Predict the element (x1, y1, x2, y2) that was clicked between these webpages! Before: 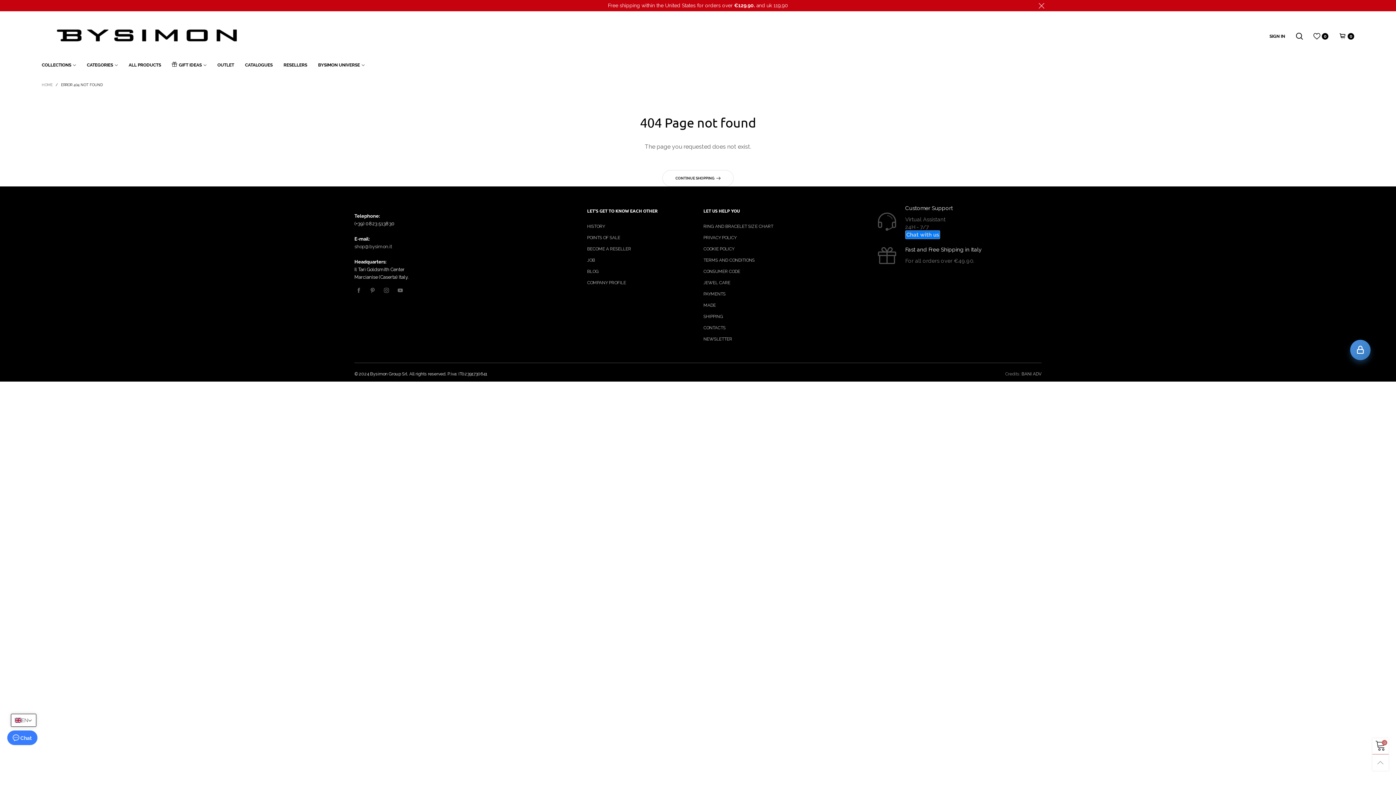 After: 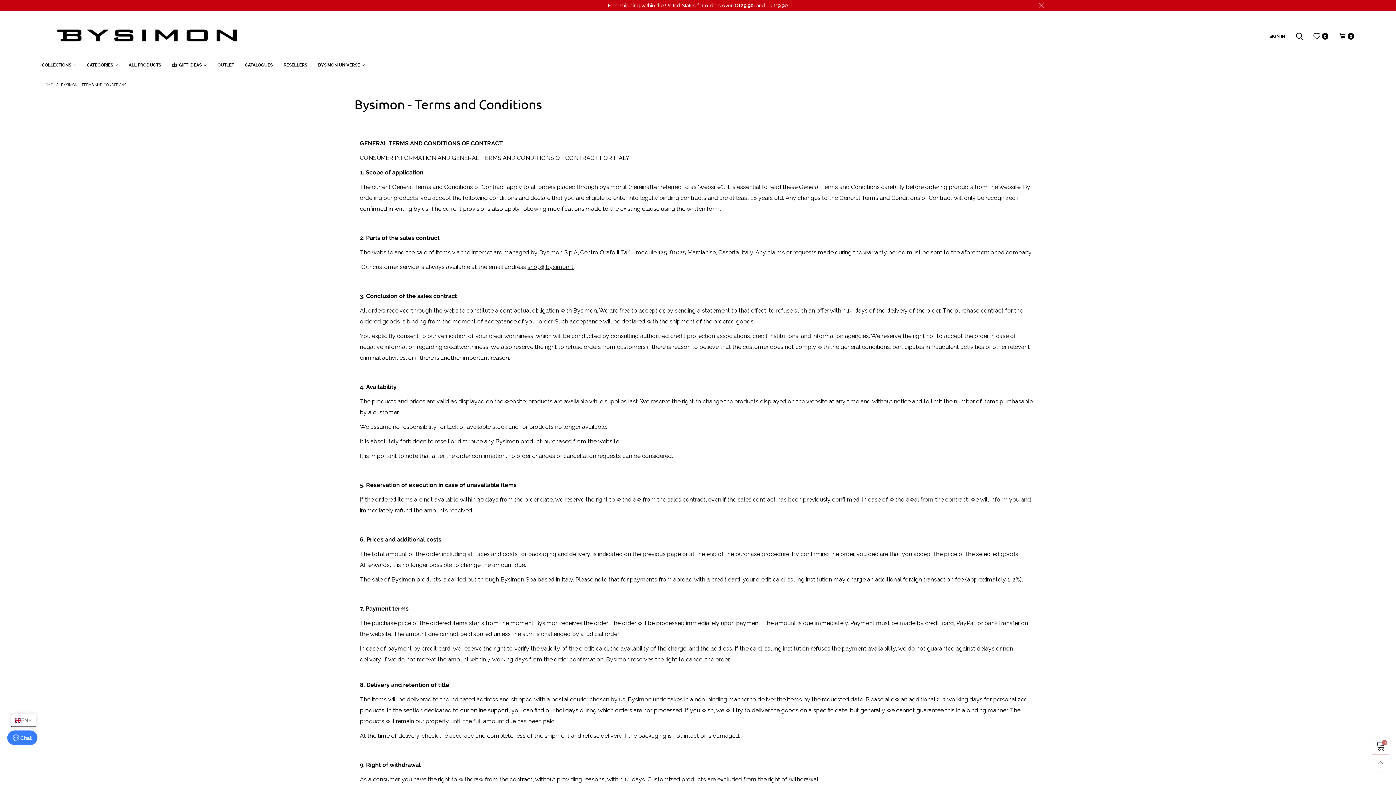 Action: label: TERMS AND CONDITIONS bbox: (703, 255, 867, 266)